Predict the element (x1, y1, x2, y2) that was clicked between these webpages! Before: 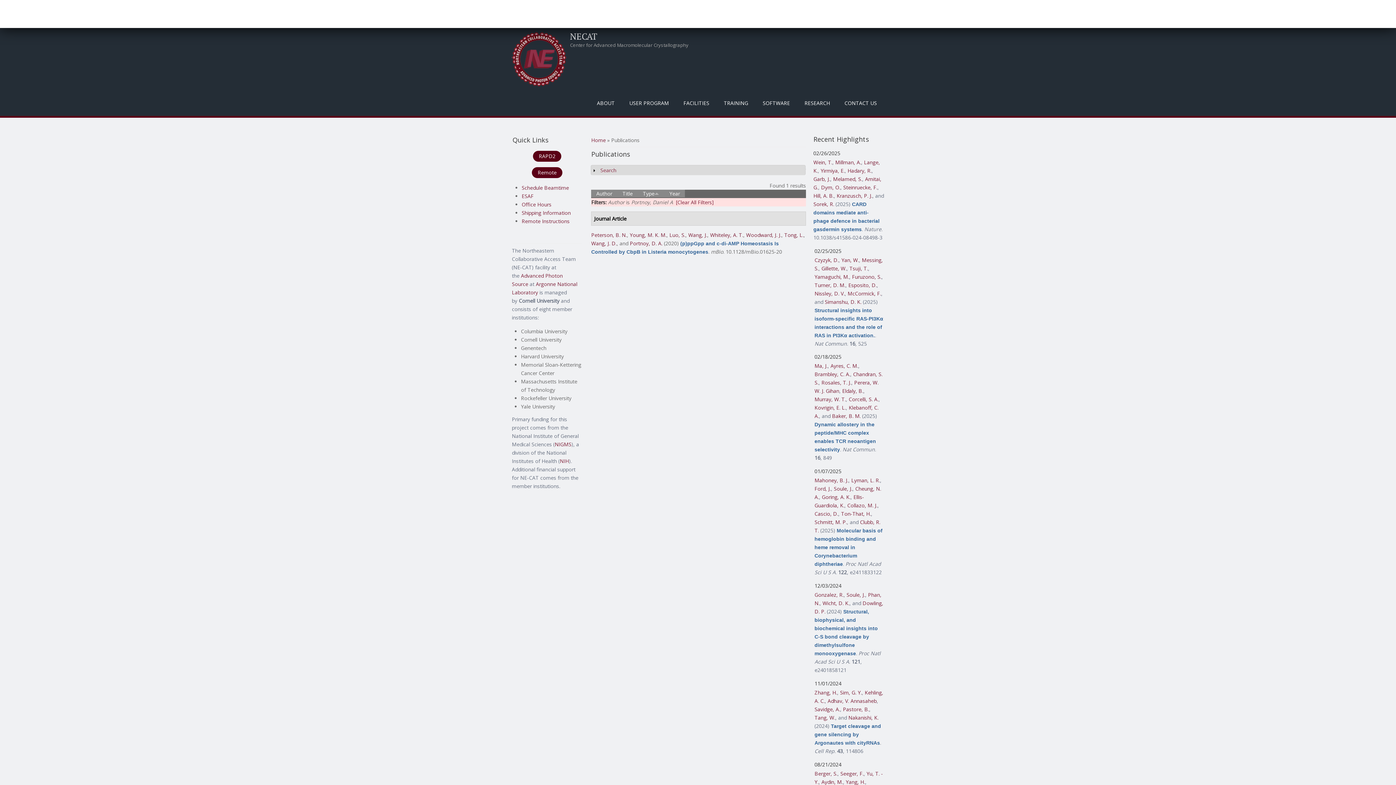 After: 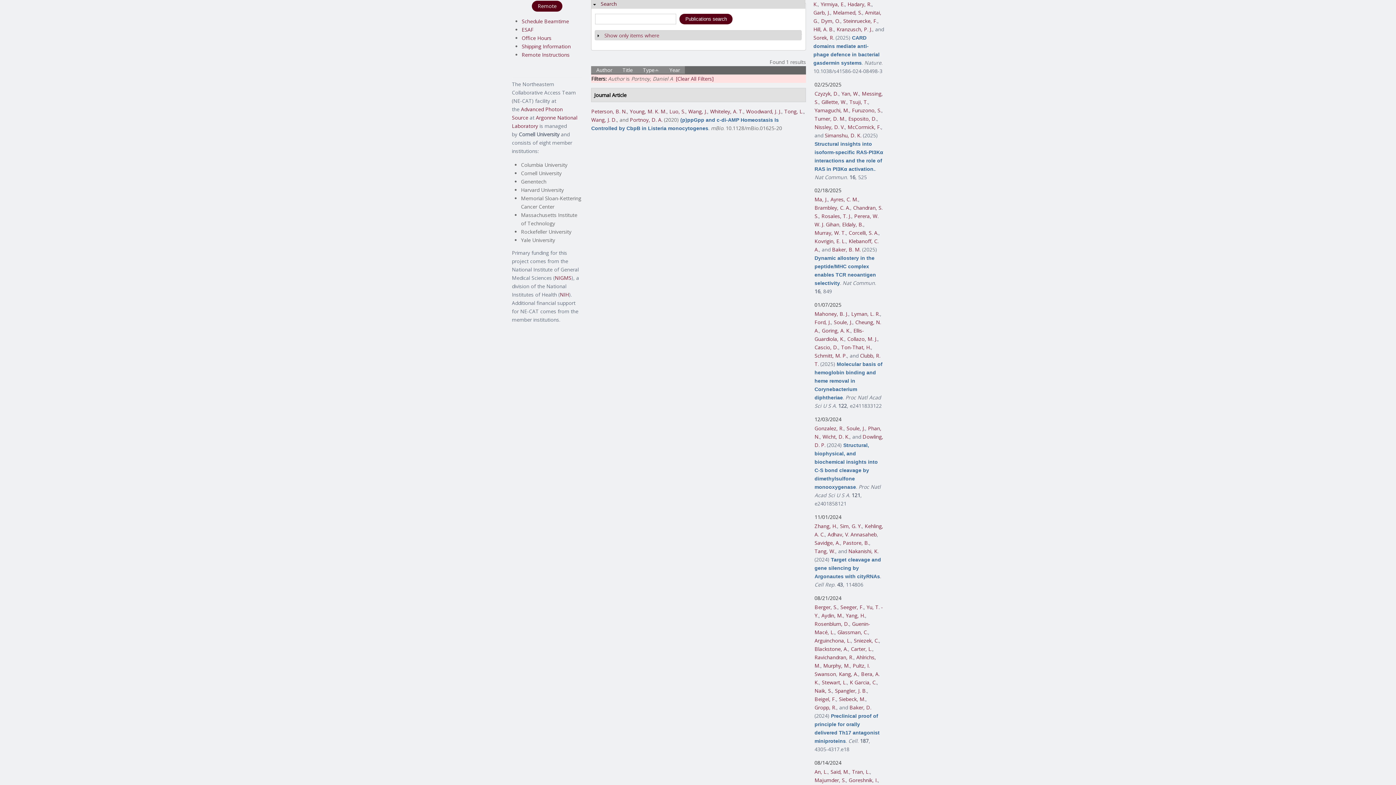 Action: label: Show
Search bbox: (600, 166, 616, 173)